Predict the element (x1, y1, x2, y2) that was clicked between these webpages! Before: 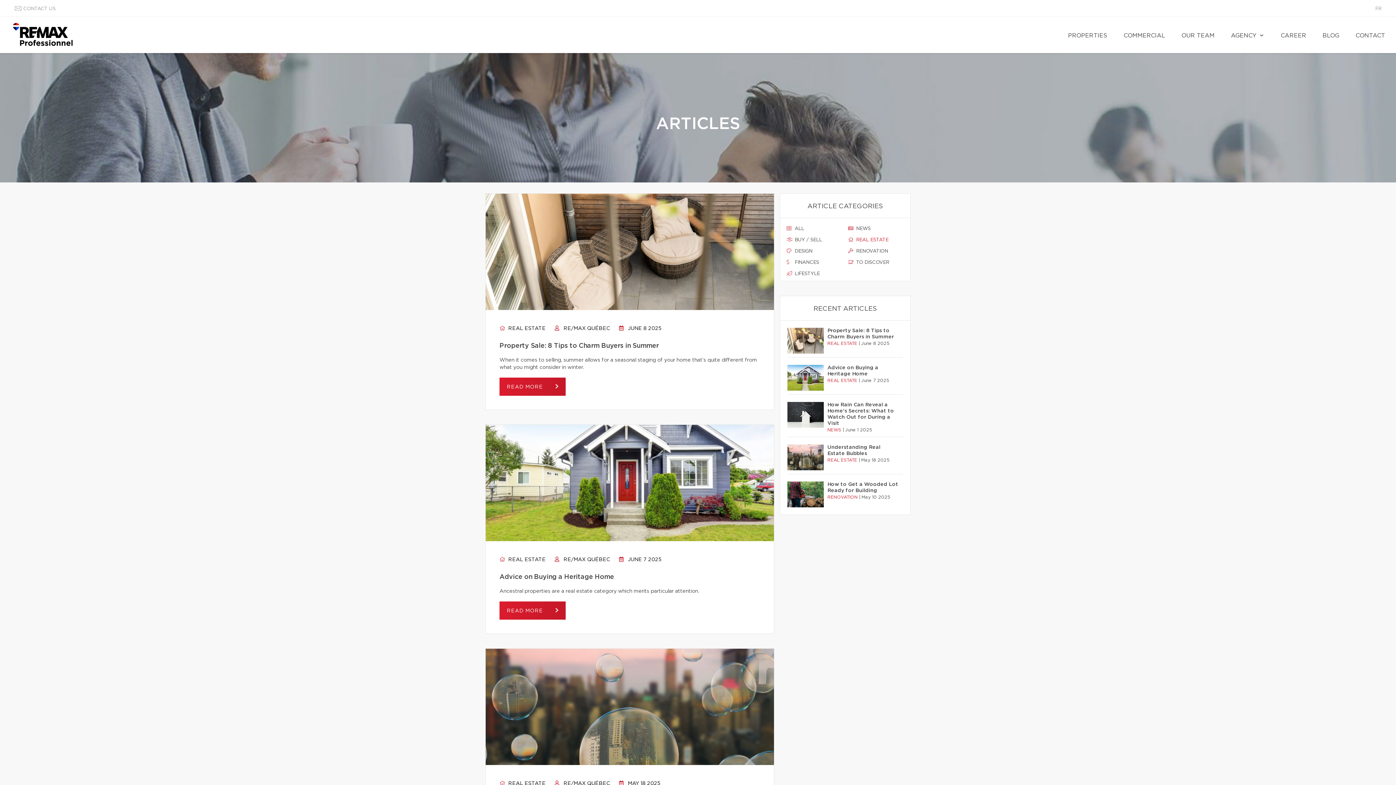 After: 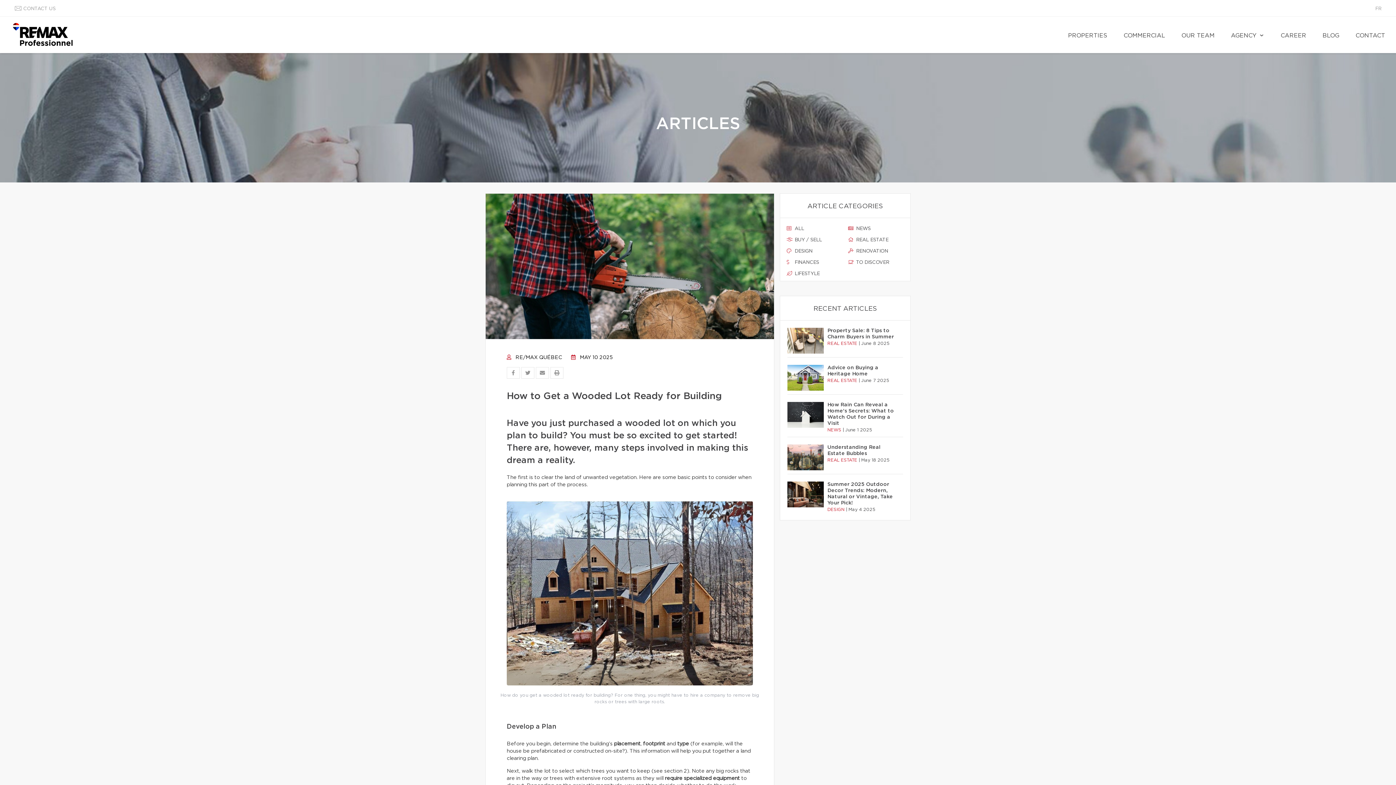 Action: label: How to Get a Wooded Lot Ready for Building bbox: (827, 481, 899, 494)